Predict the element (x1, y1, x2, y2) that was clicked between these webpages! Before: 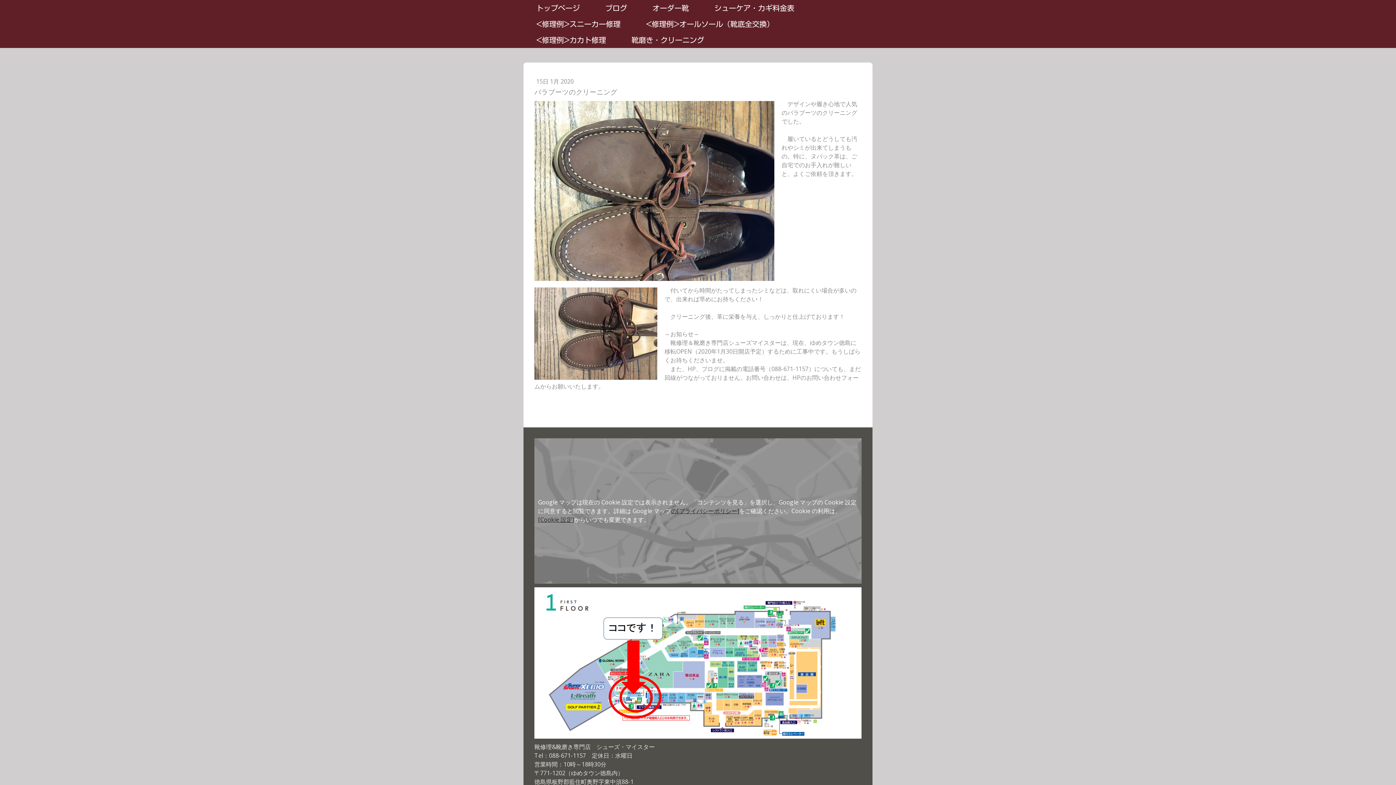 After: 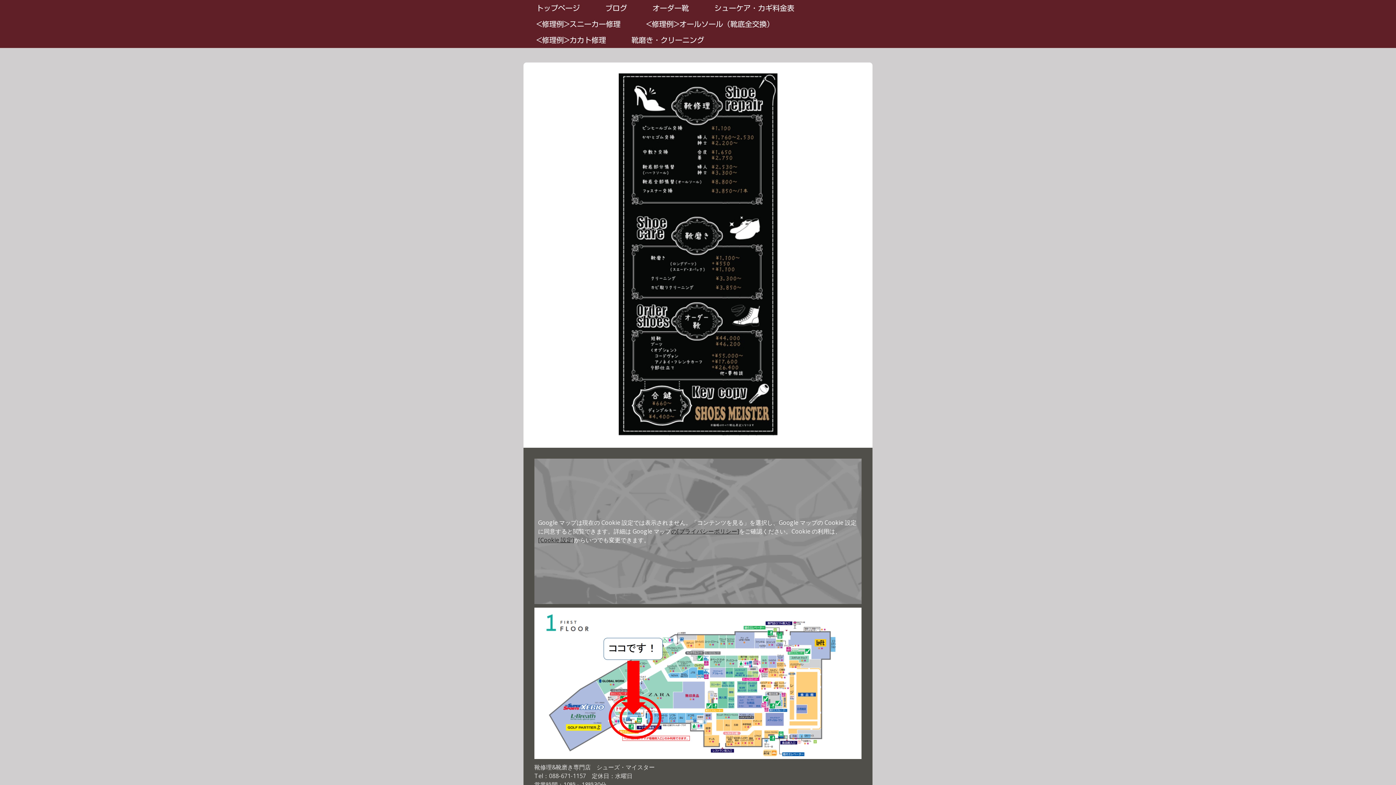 Action: bbox: (701, 0, 807, 16) label: シューケア・カギ料金表